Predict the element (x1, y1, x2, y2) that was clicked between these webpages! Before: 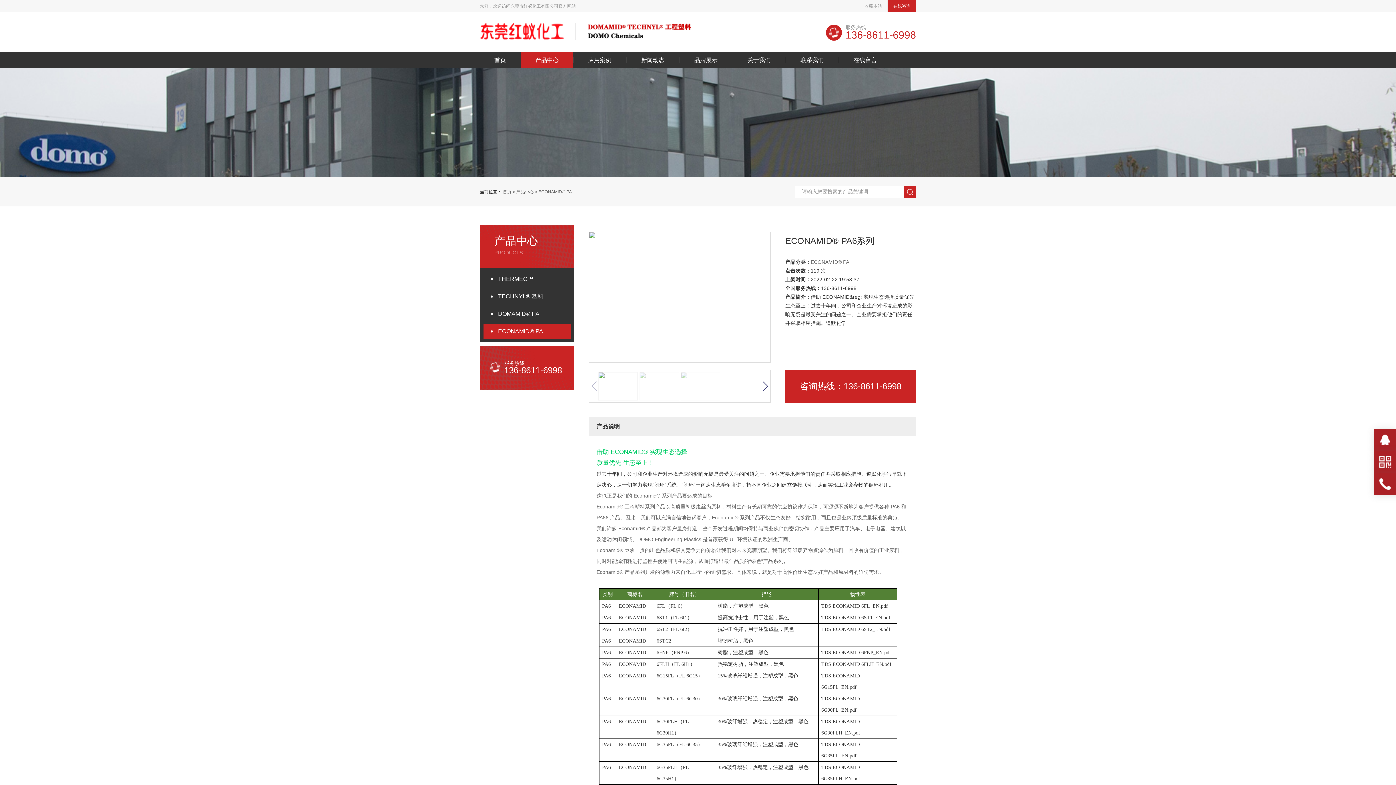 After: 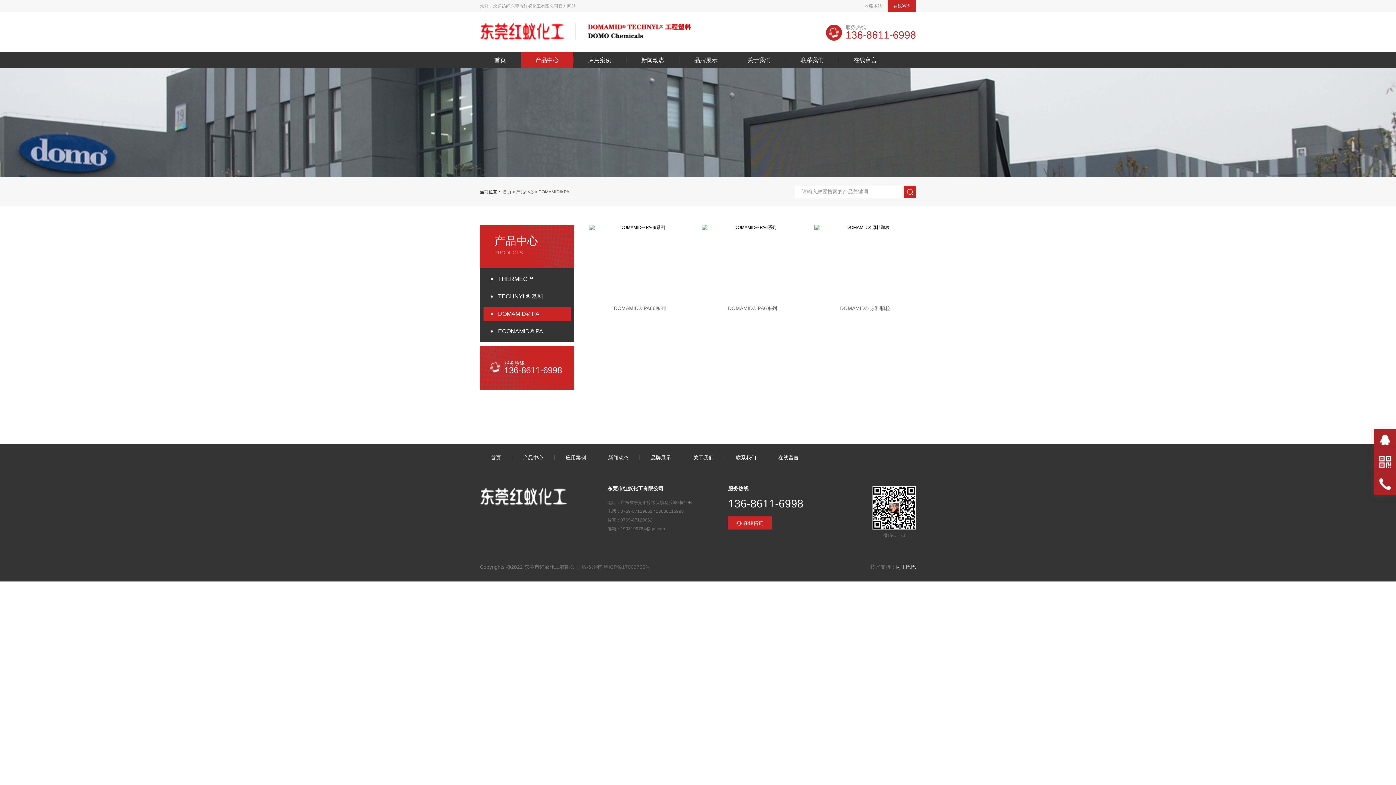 Action: label: DOMAMID® PA bbox: (483, 306, 570, 321)